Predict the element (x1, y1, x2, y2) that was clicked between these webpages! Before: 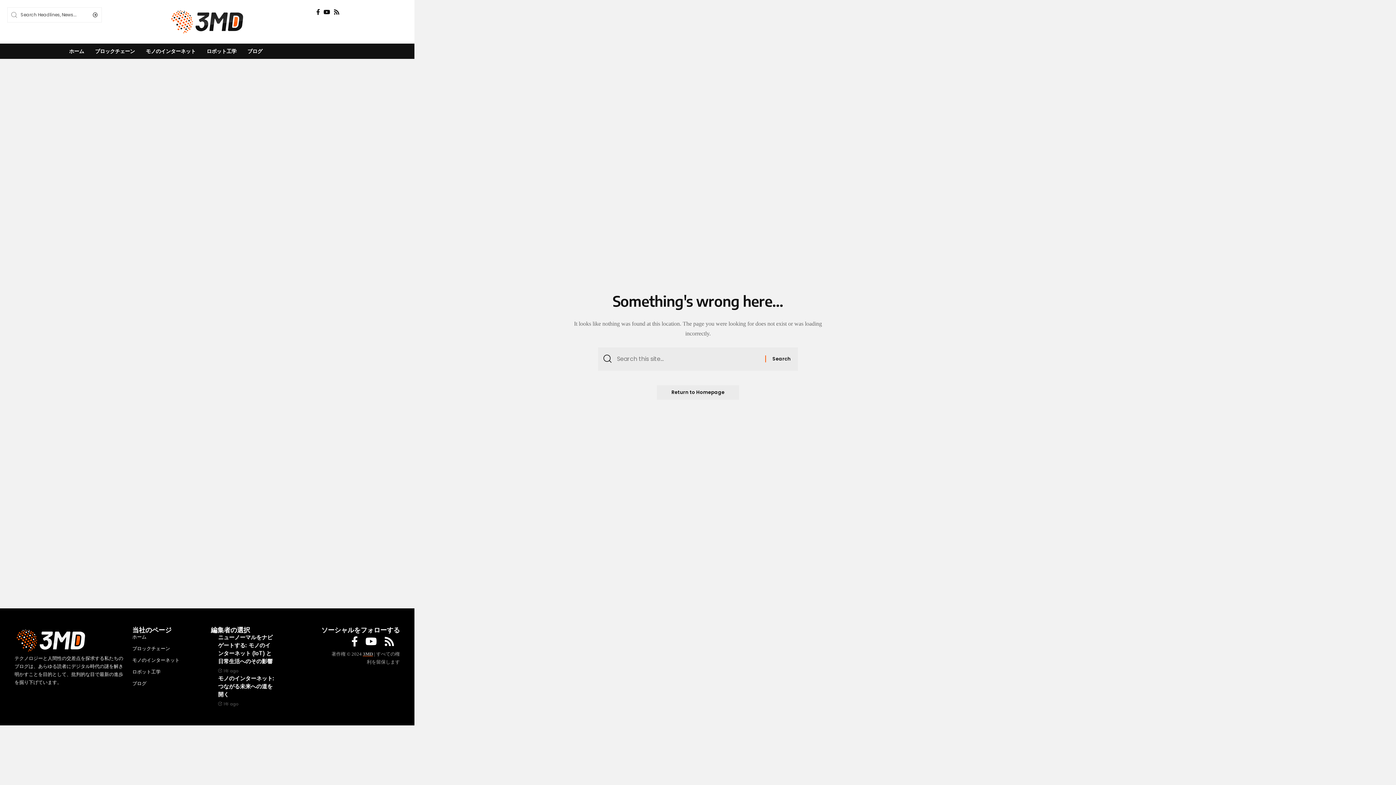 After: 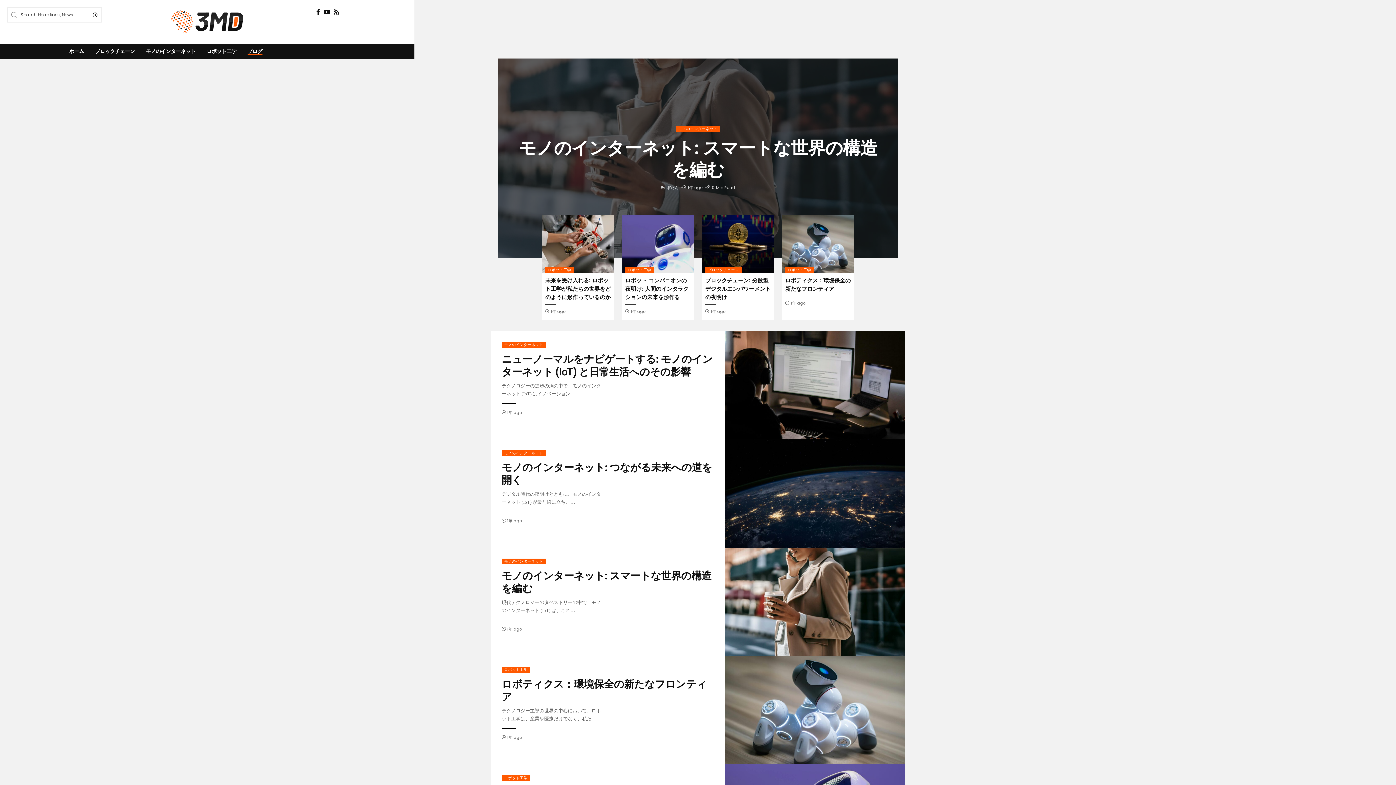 Action: bbox: (132, 678, 203, 689) label: ブログ